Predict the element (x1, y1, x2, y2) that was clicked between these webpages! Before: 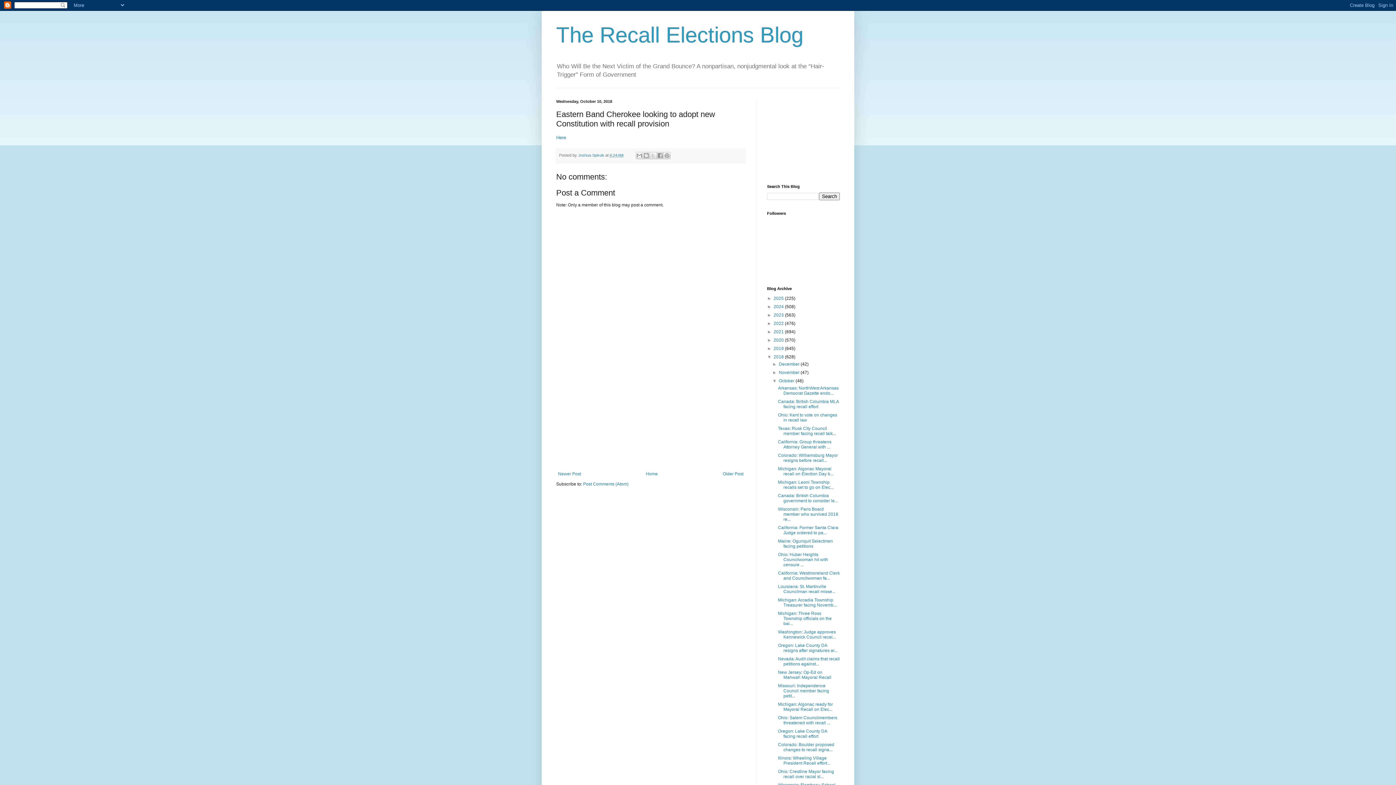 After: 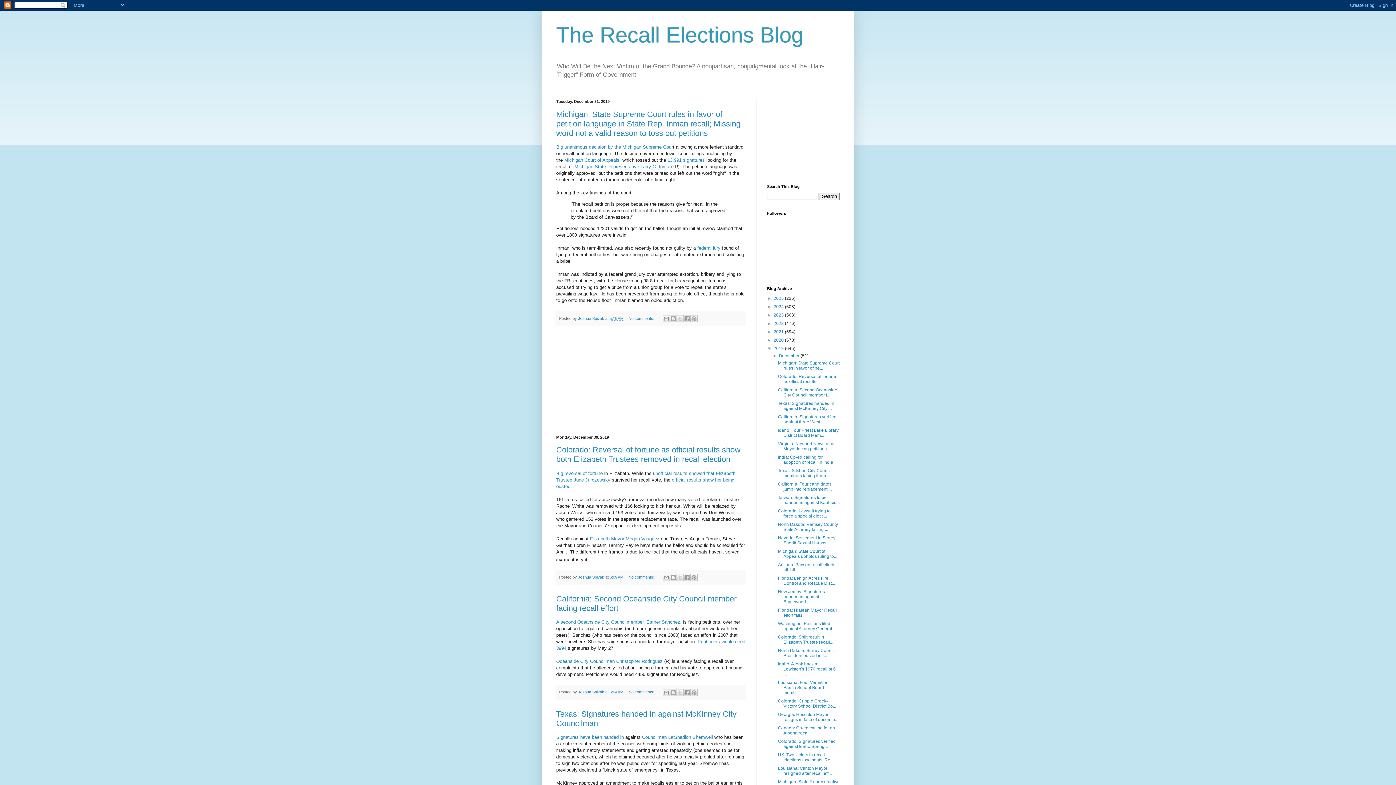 Action: bbox: (773, 346, 785, 351) label: 2019 